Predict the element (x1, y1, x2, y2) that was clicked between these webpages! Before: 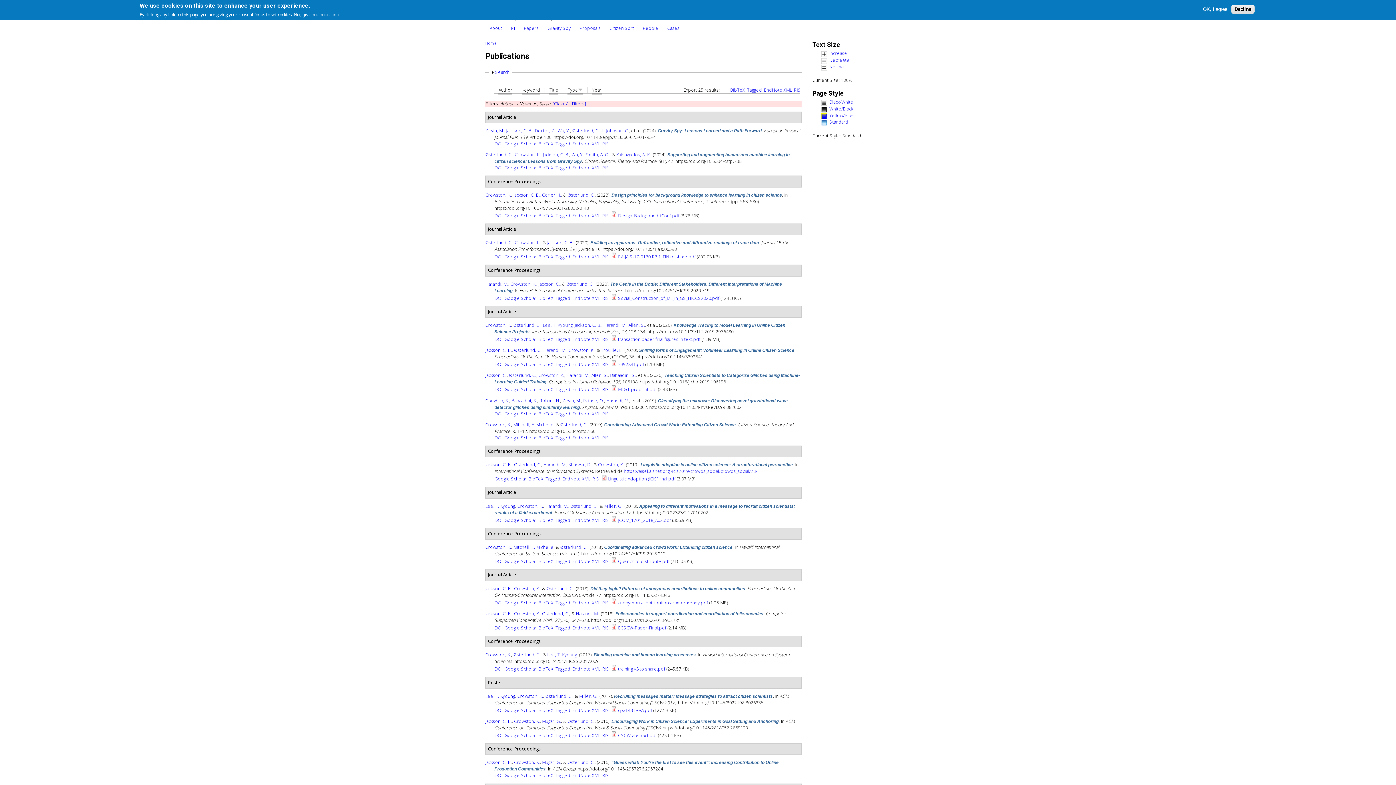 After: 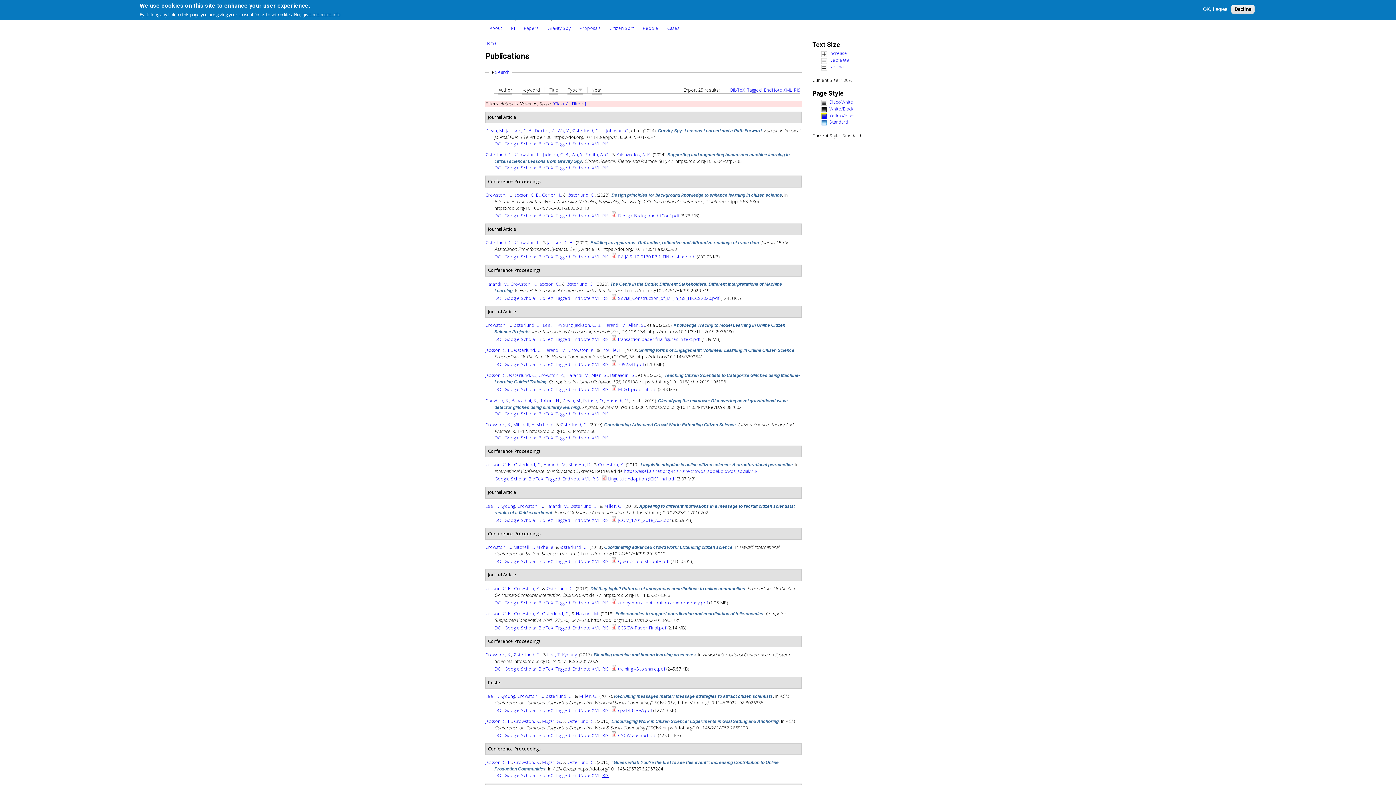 Action: label: RIS bbox: (602, 772, 609, 779)